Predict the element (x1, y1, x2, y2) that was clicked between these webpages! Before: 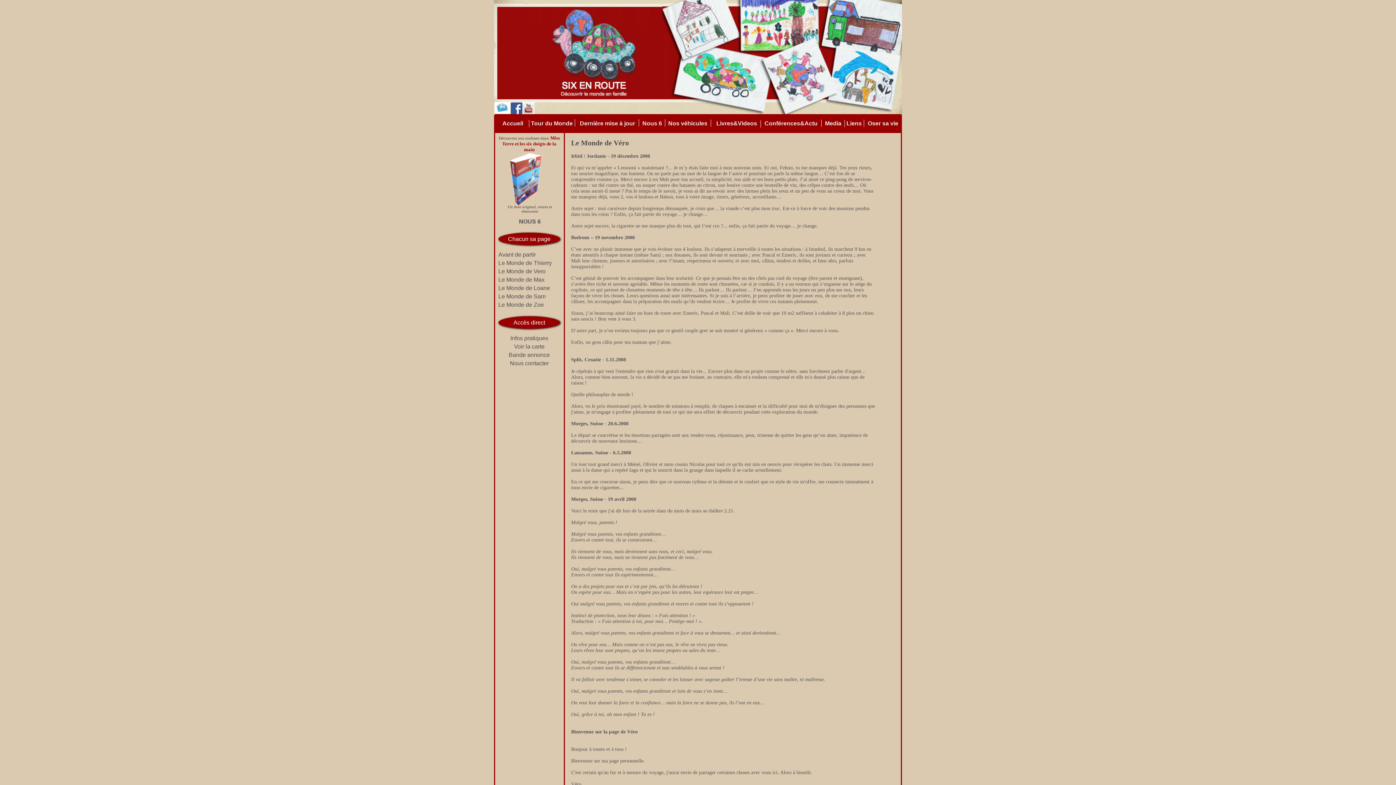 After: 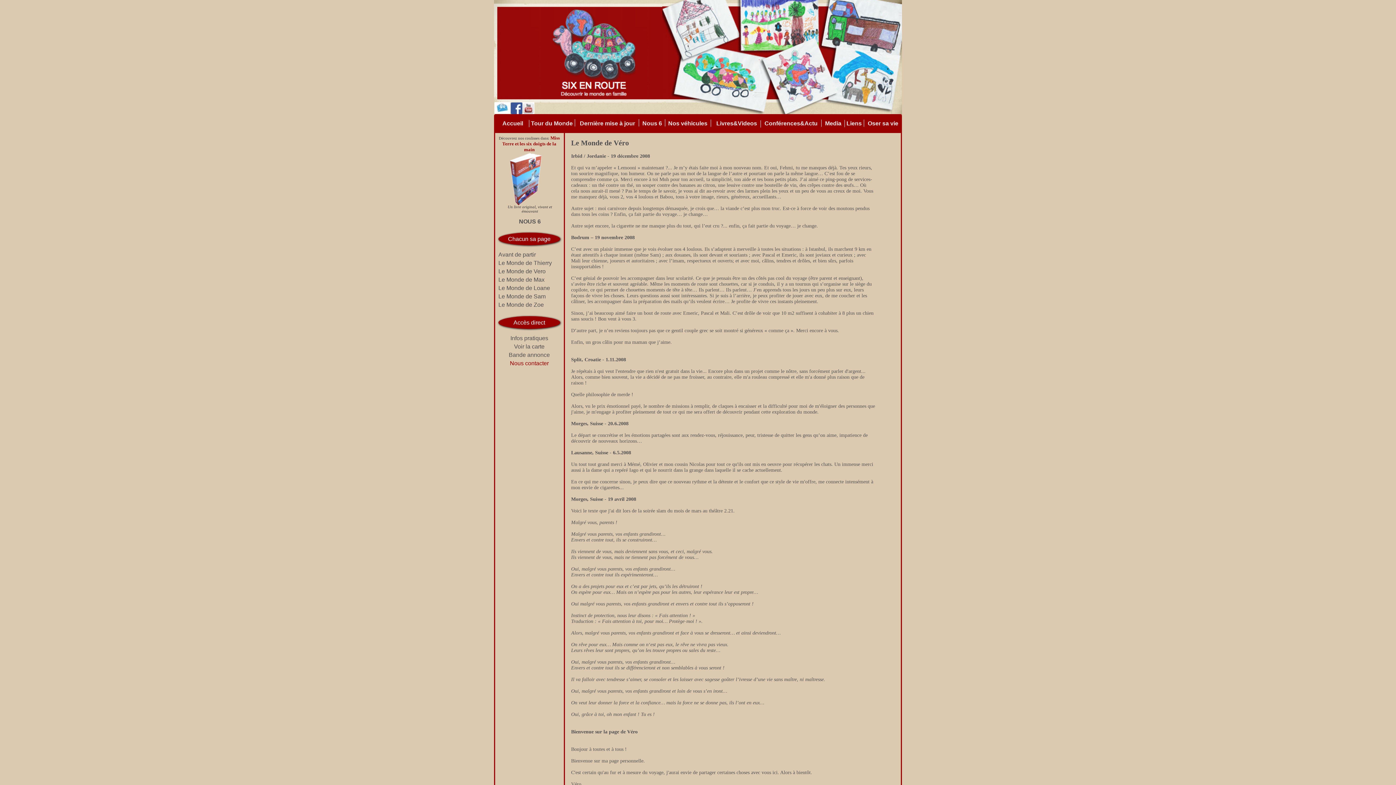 Action: label: Nous contacter bbox: (510, 360, 548, 366)